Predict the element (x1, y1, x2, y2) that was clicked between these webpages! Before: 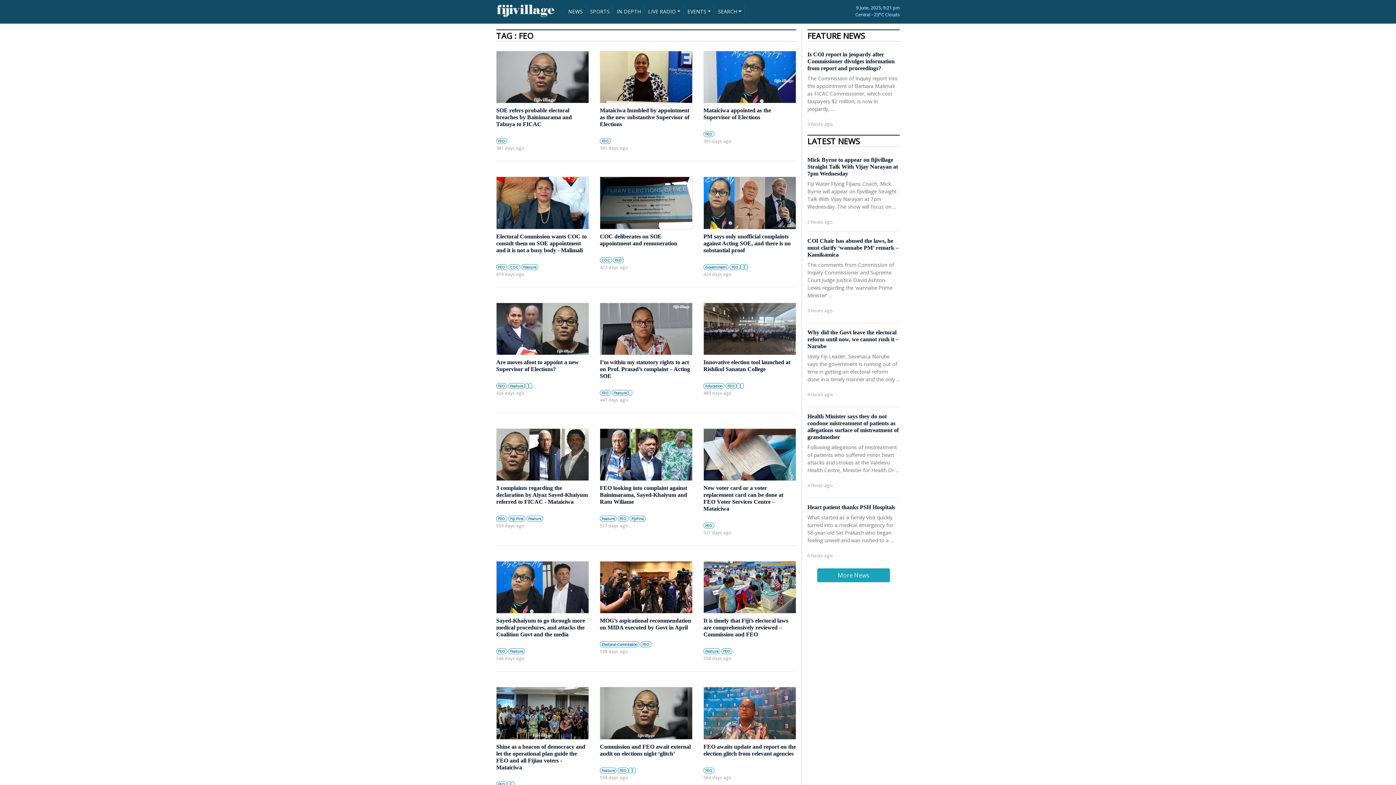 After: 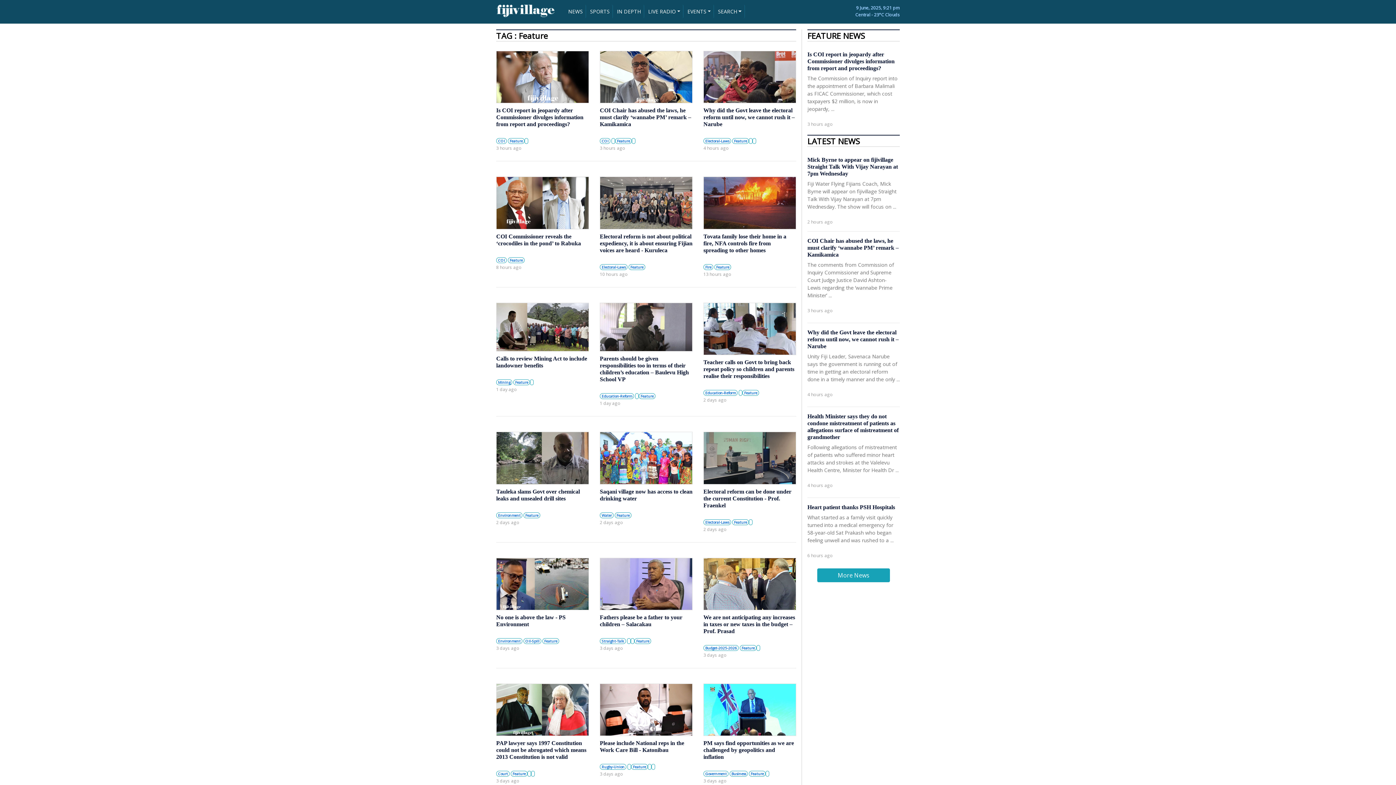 Action: label: Feature bbox: (526, 516, 543, 521)